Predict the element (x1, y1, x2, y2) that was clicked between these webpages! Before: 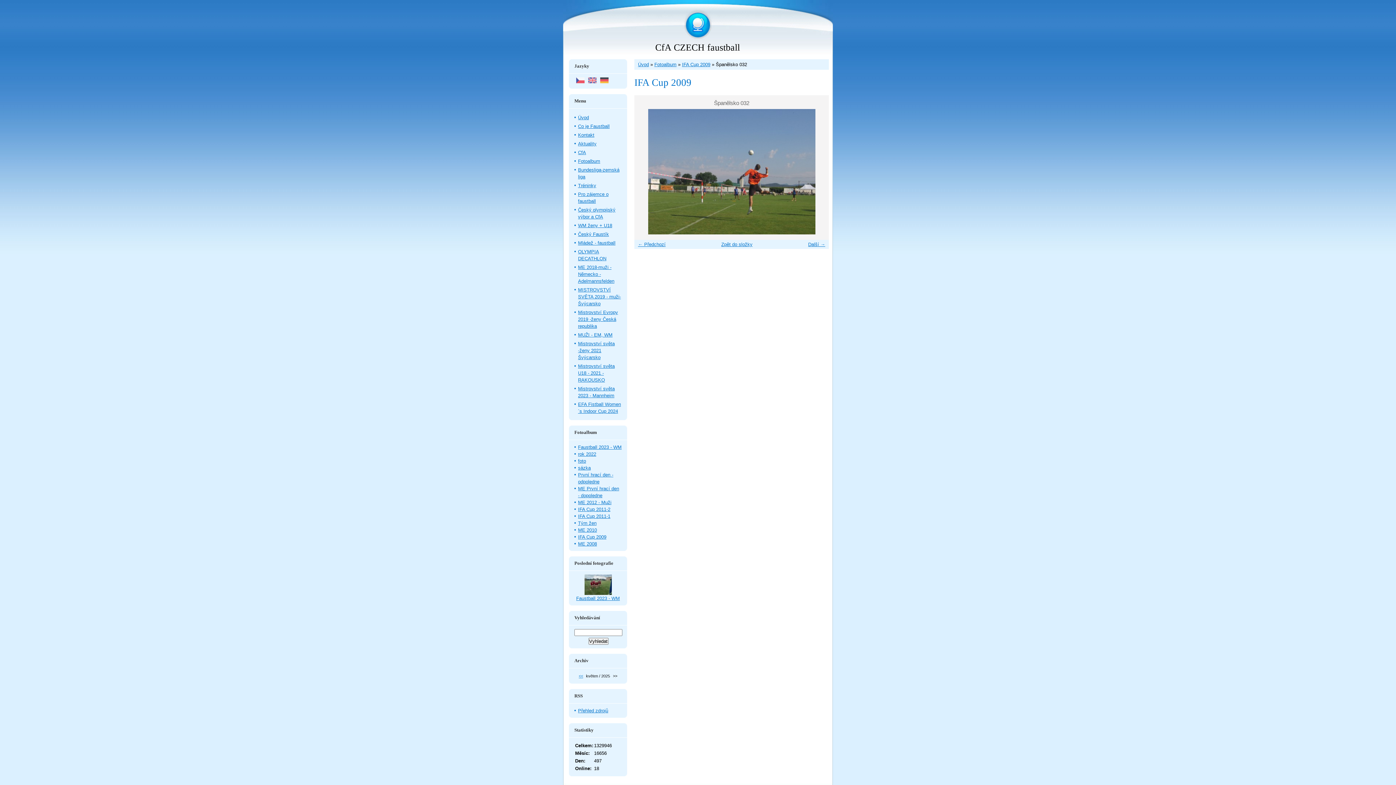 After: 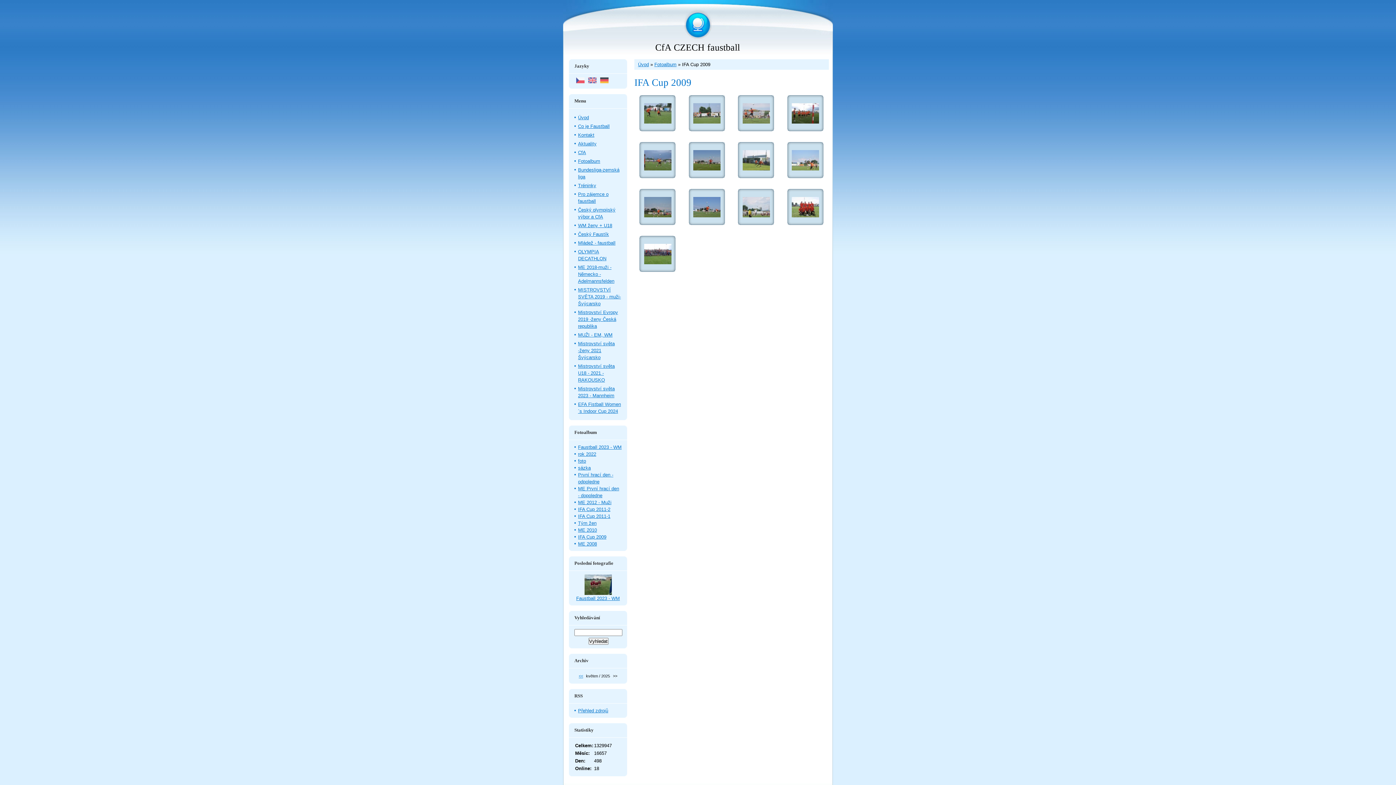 Action: bbox: (578, 534, 606, 540) label: IFA Cup 2009